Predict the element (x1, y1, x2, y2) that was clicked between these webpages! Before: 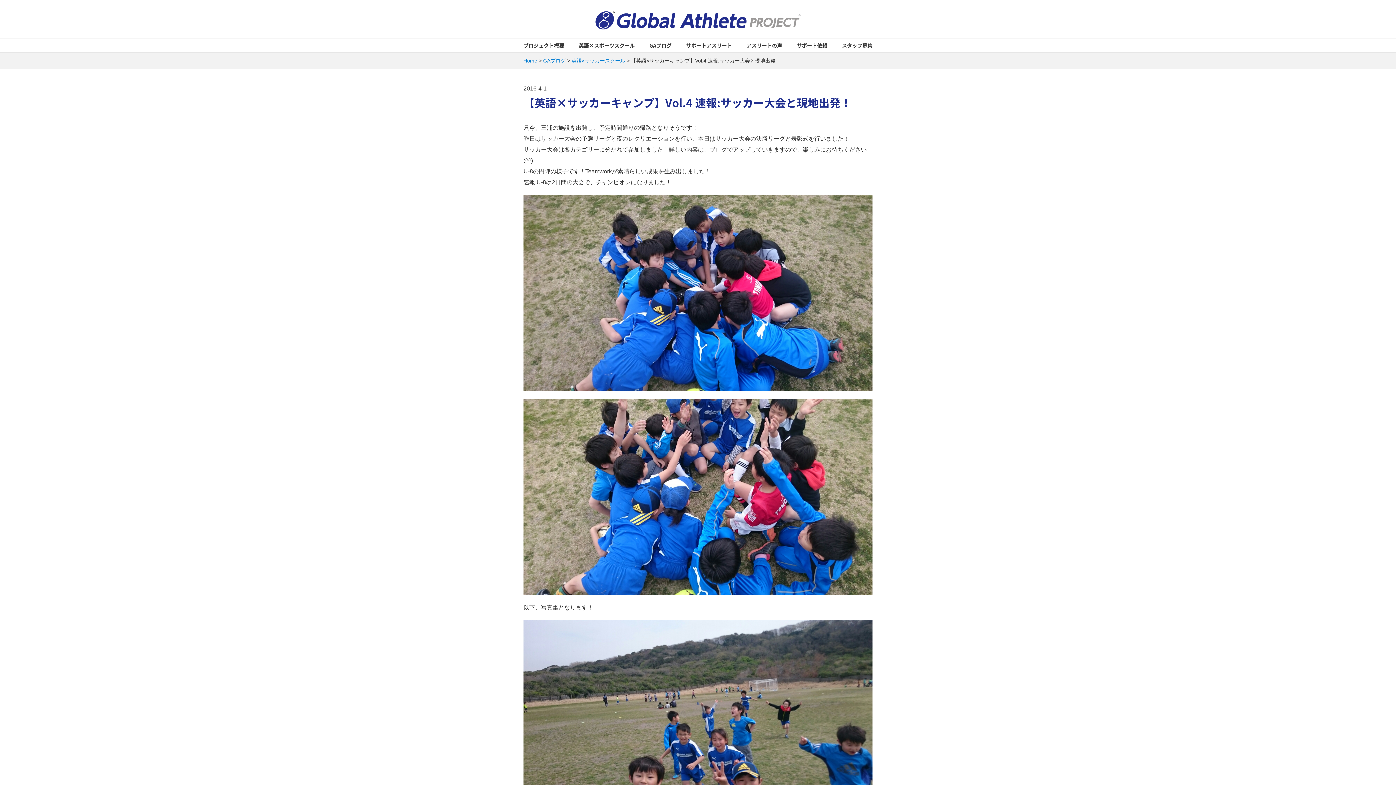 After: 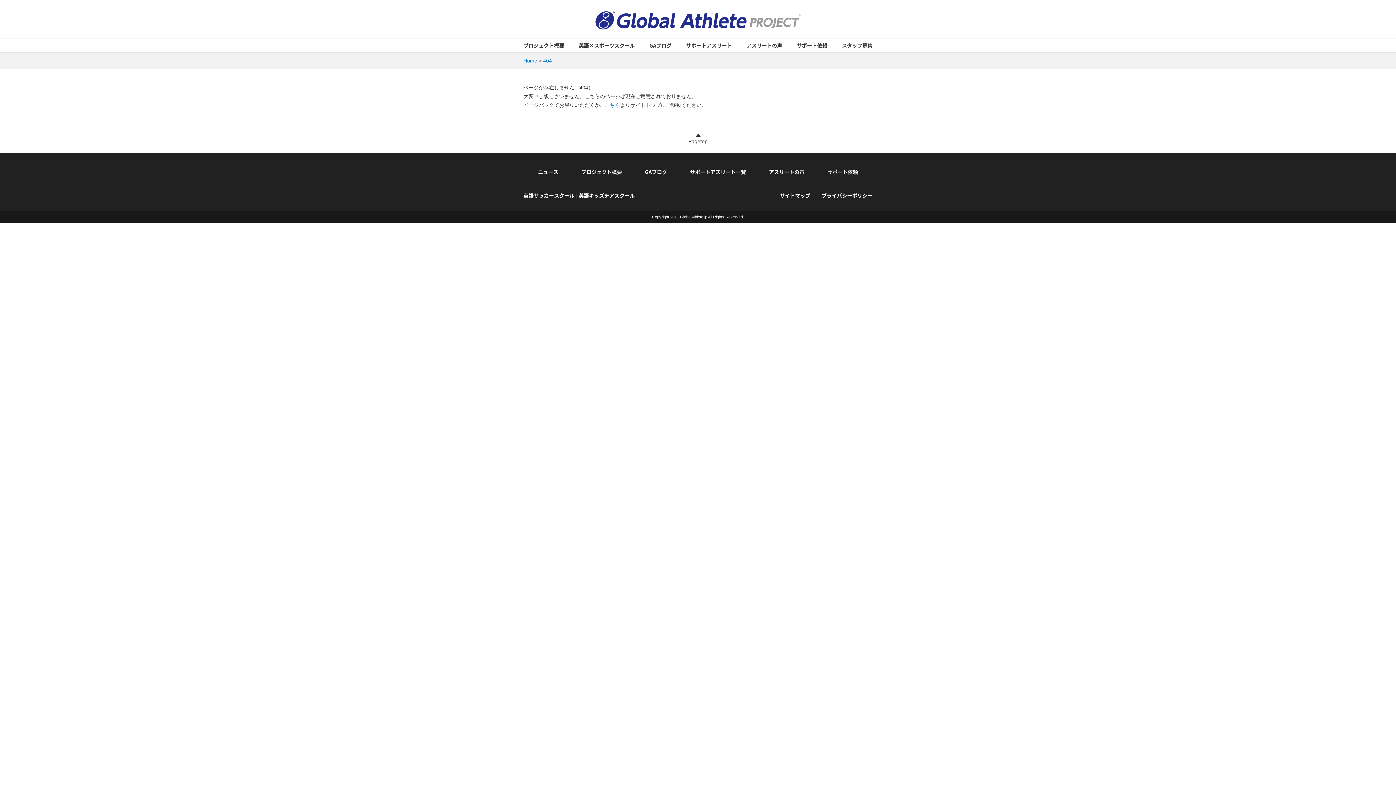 Action: bbox: (523, 620, 872, 817)